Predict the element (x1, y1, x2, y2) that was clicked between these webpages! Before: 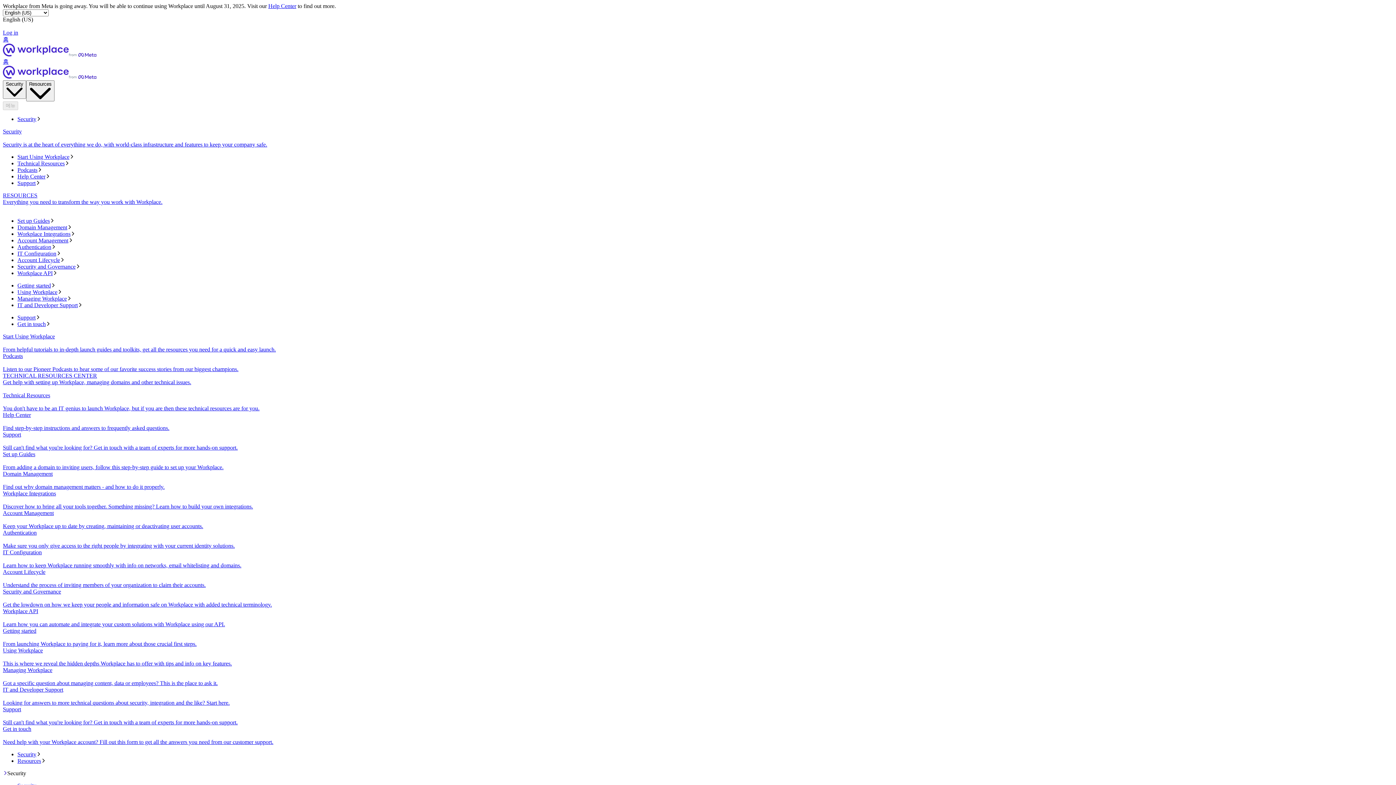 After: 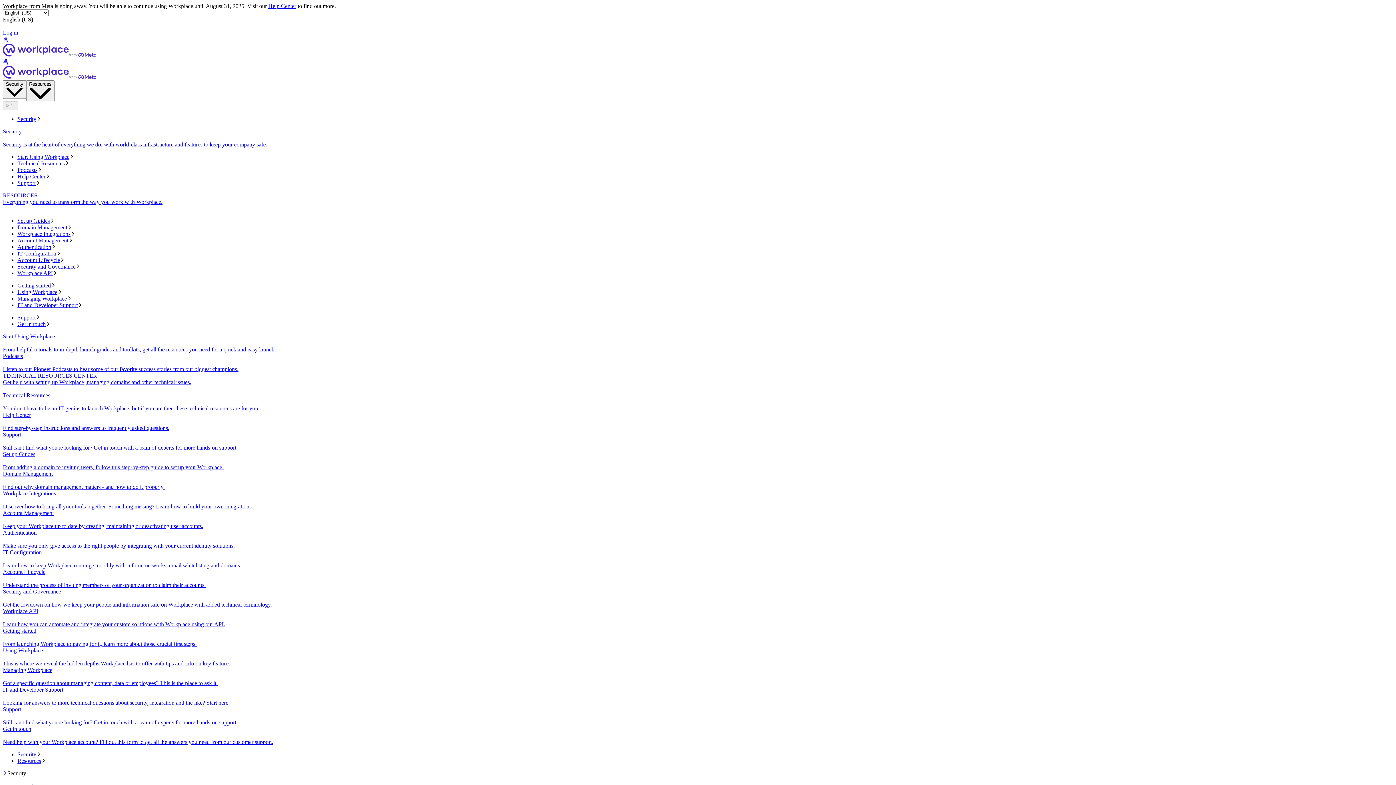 Action: label: Authentication
Make sure you only give access to the right people by integrating with your current identity solutions. bbox: (2, 529, 1393, 549)